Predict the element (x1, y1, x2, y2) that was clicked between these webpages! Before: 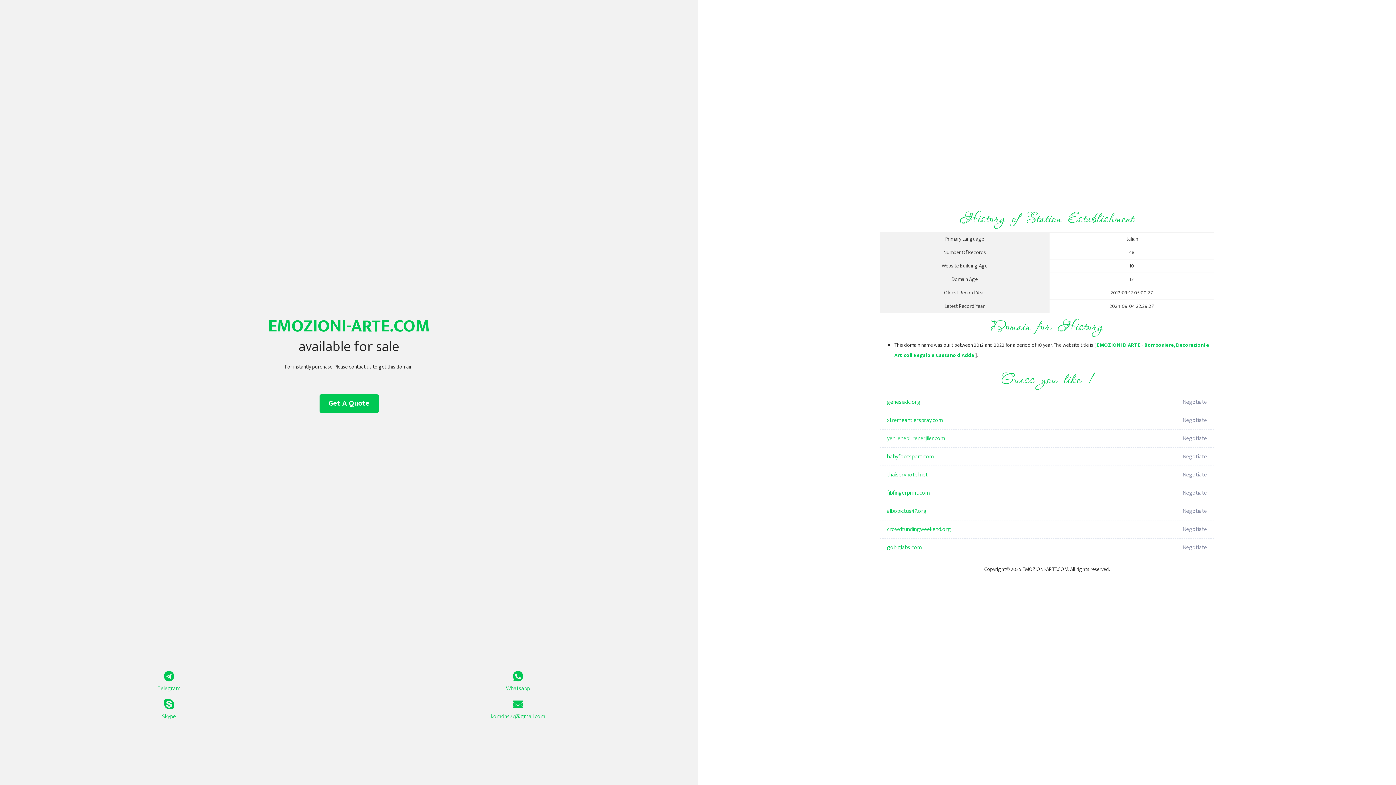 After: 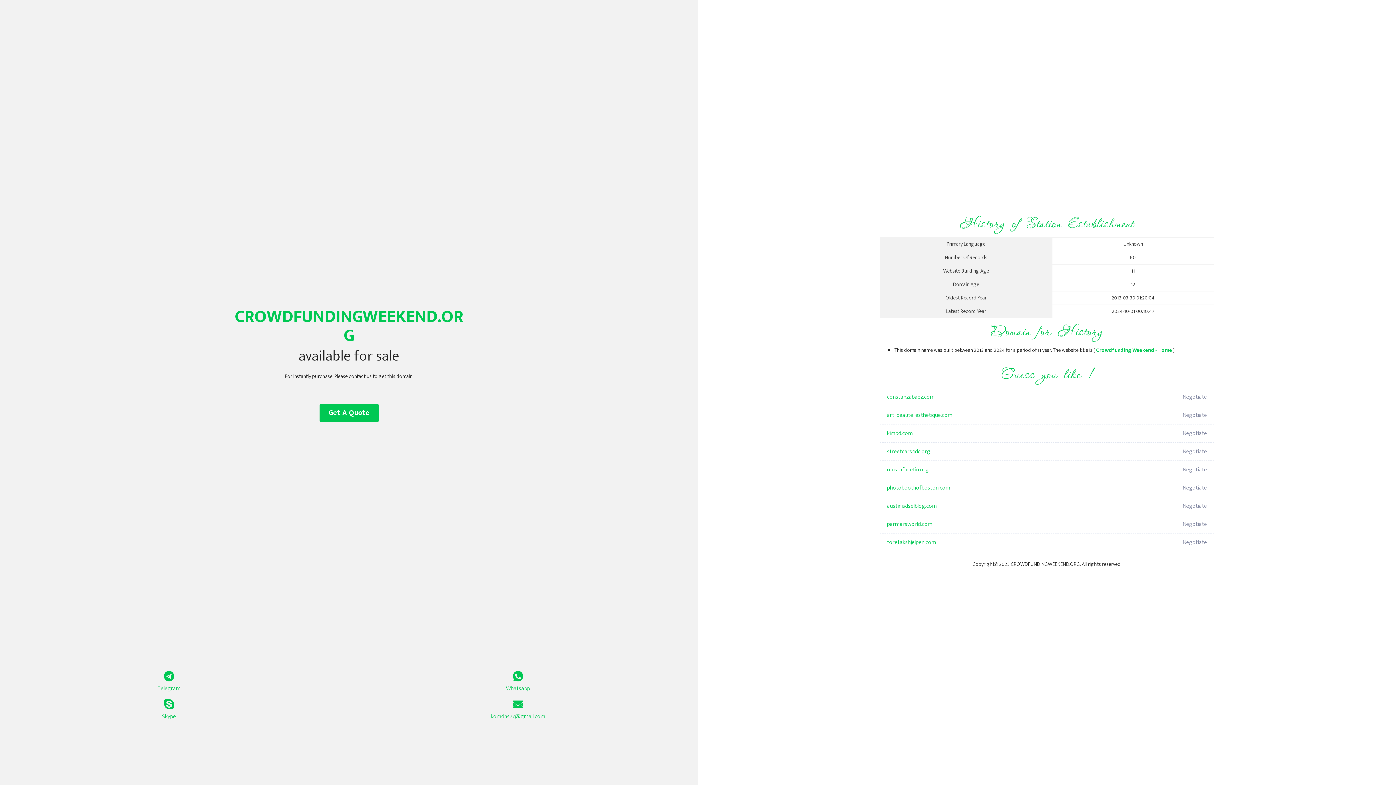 Action: label: crowdfundingweekend.org bbox: (887, 520, 1098, 538)